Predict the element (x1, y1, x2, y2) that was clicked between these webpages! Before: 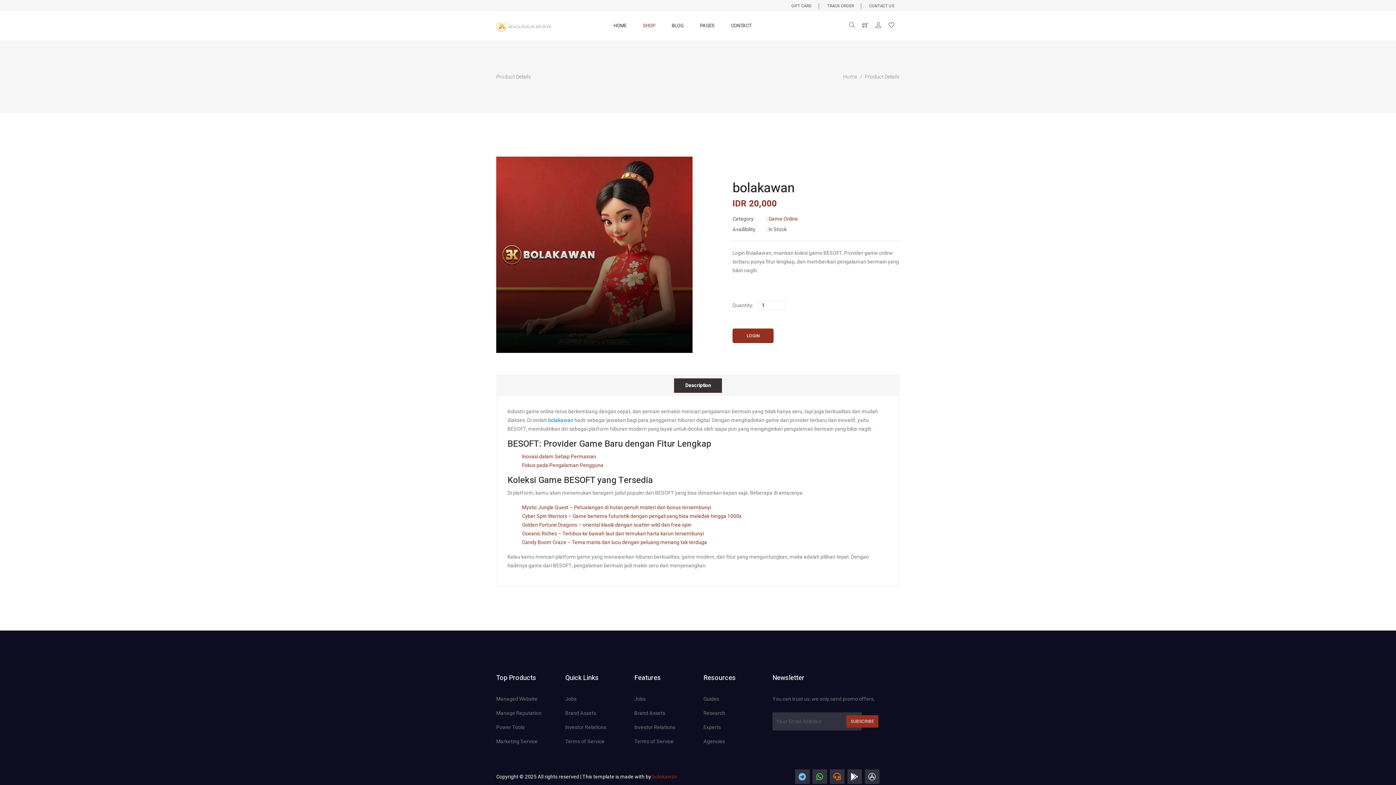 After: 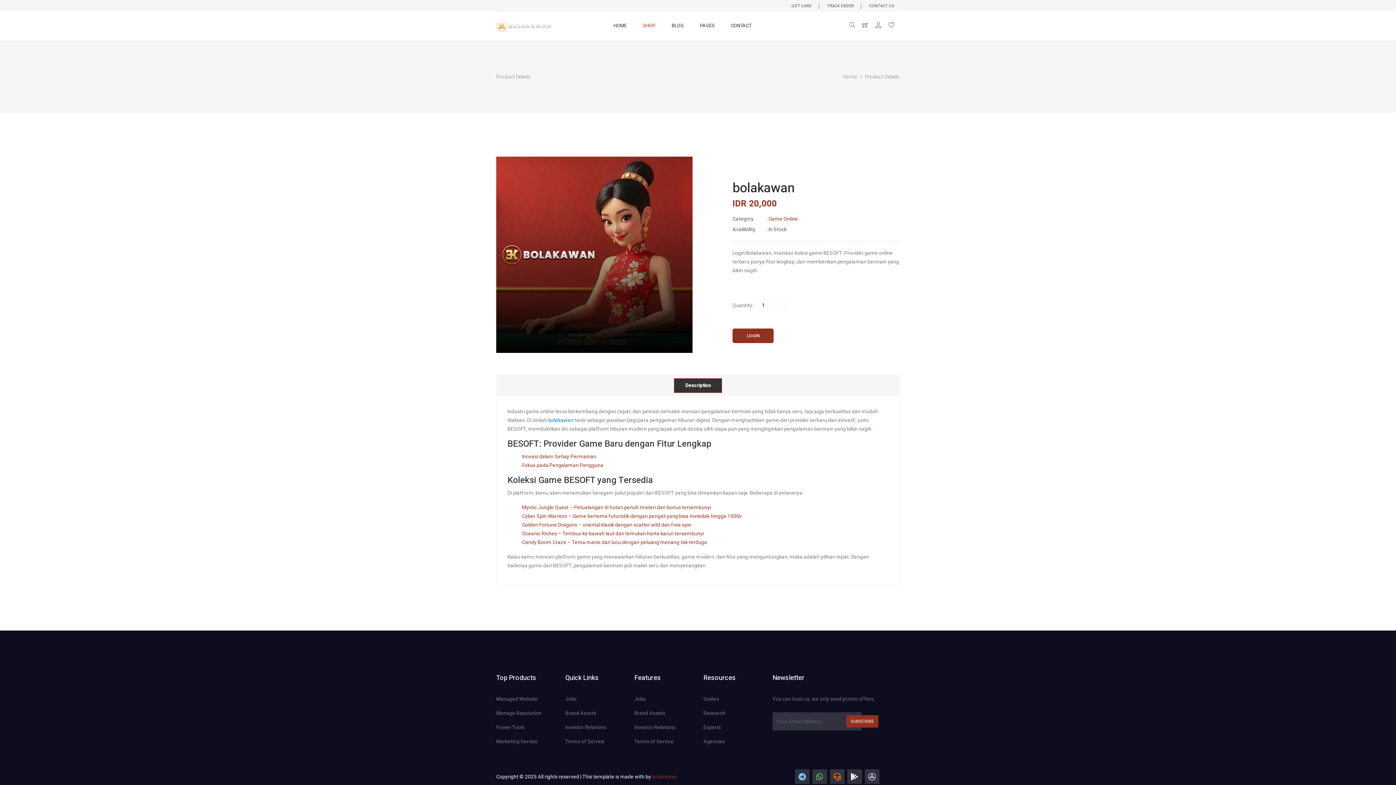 Action: bbox: (652, 774, 677, 780) label: bolakawan